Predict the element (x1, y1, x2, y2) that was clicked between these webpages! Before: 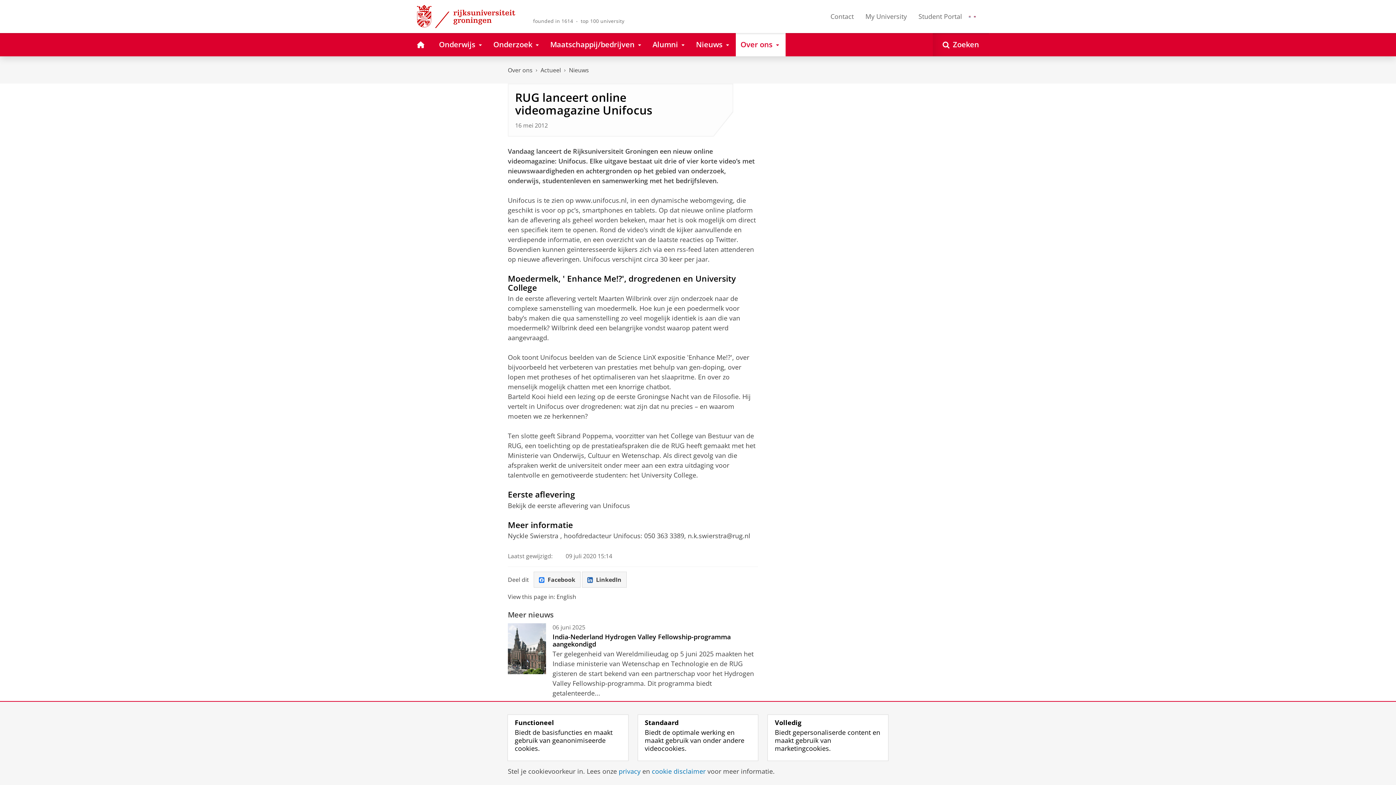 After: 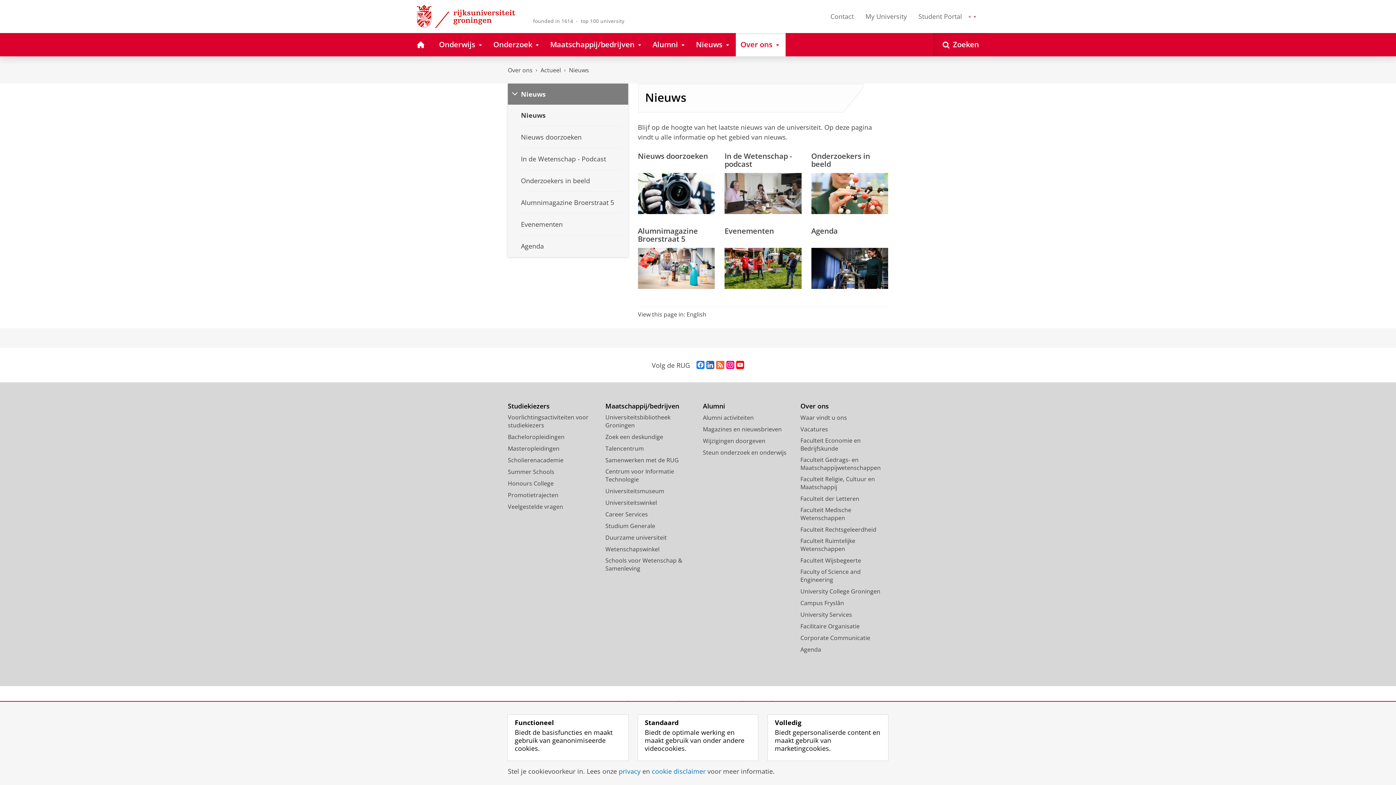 Action: bbox: (569, 66, 589, 74) label: Nieuws